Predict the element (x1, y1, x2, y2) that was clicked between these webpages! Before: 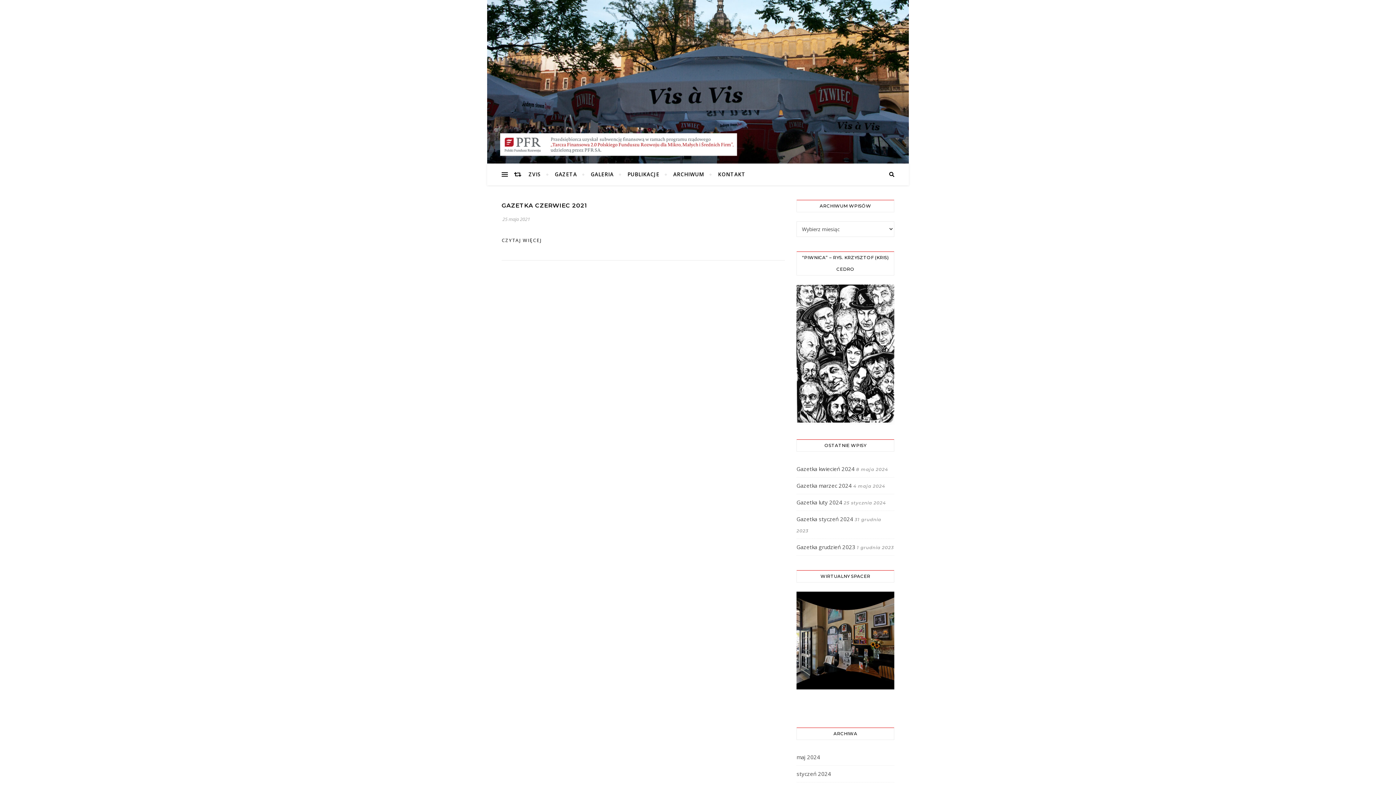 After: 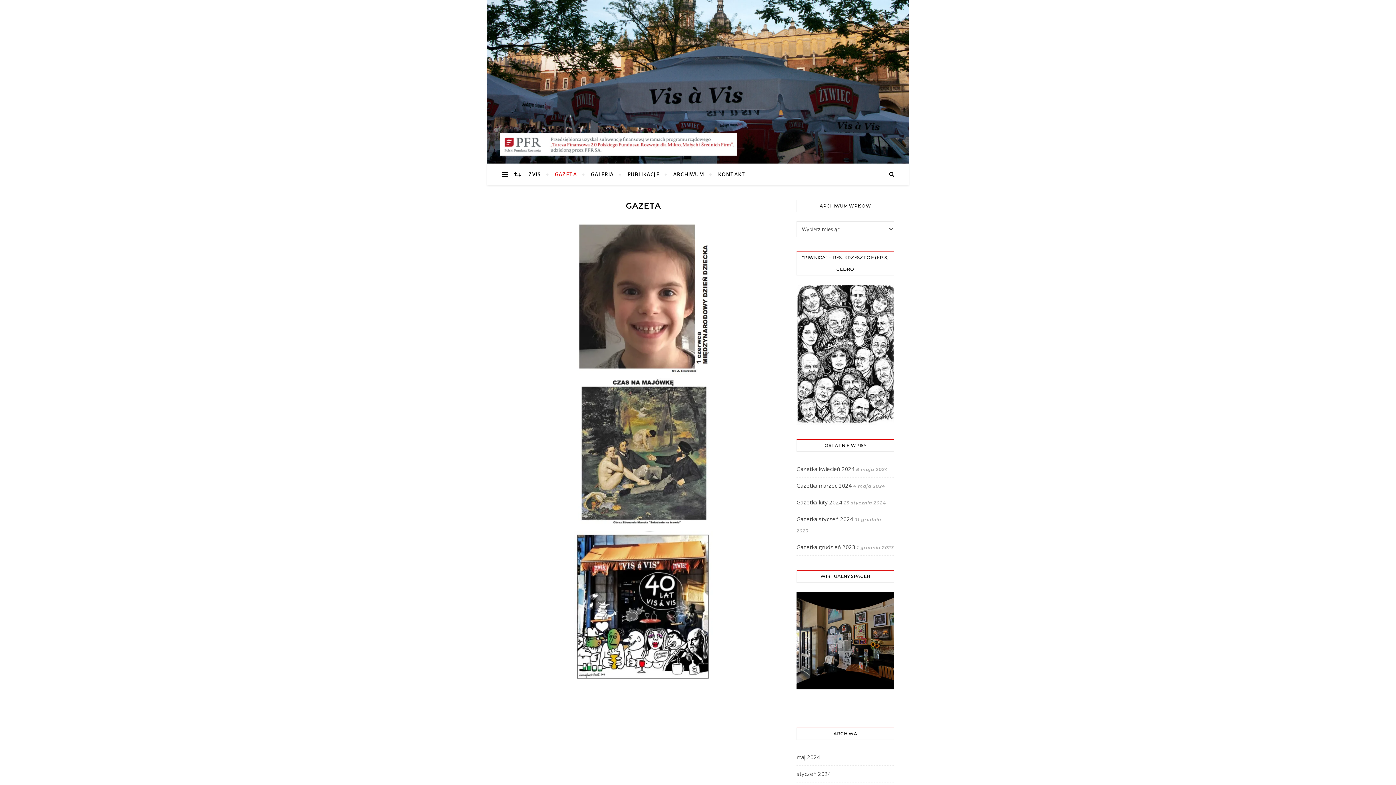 Action: bbox: (548, 163, 583, 185) label: GAZETA